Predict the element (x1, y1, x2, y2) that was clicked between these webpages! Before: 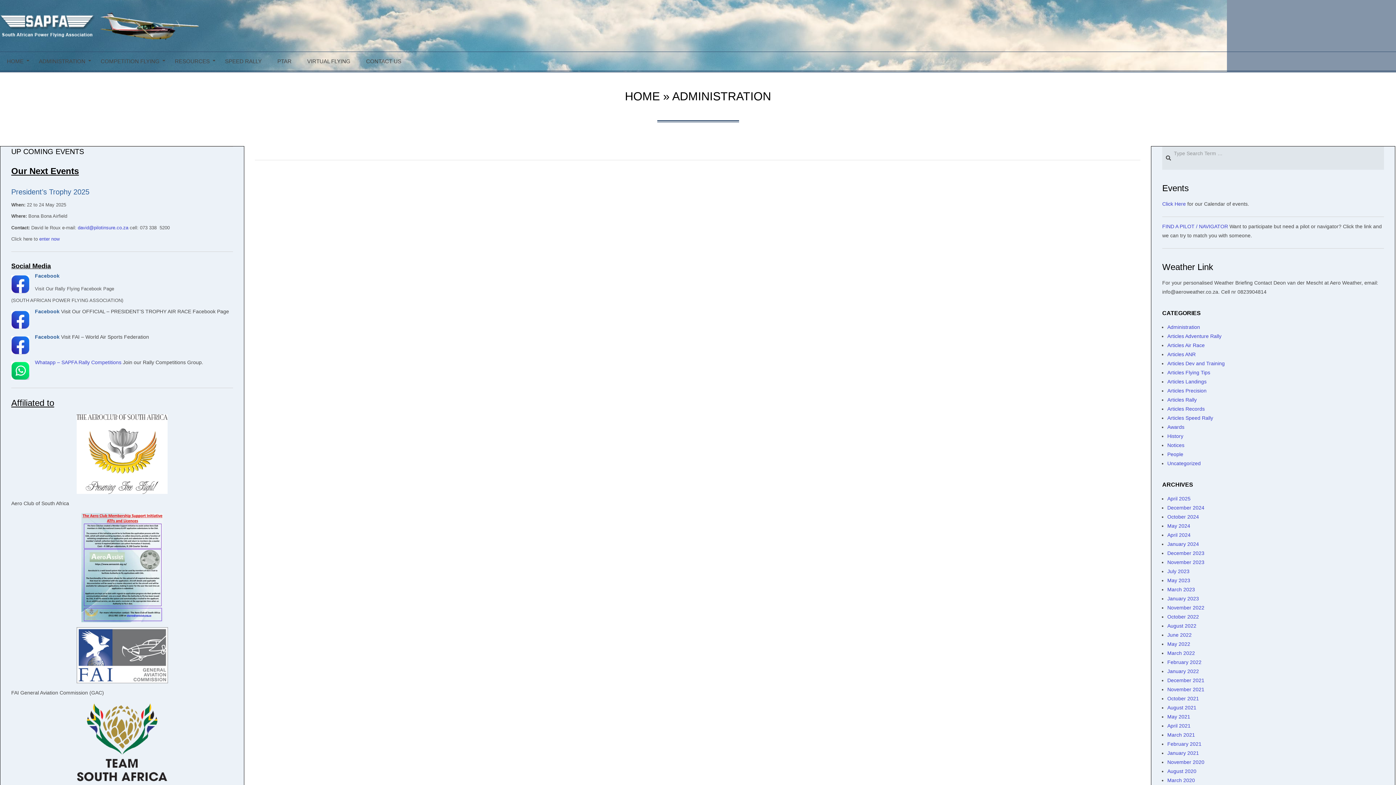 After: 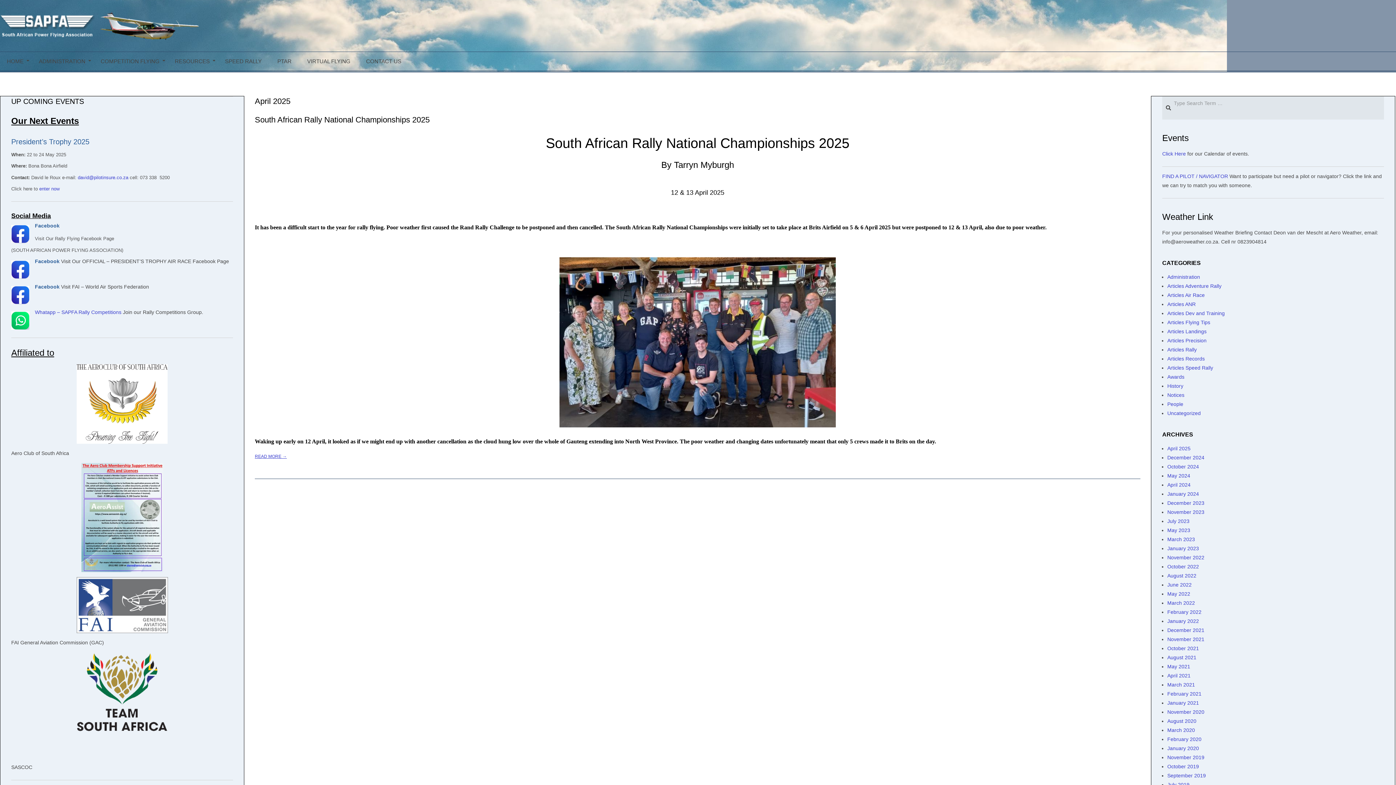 Action: label: April 2025 bbox: (1167, 496, 1190, 501)